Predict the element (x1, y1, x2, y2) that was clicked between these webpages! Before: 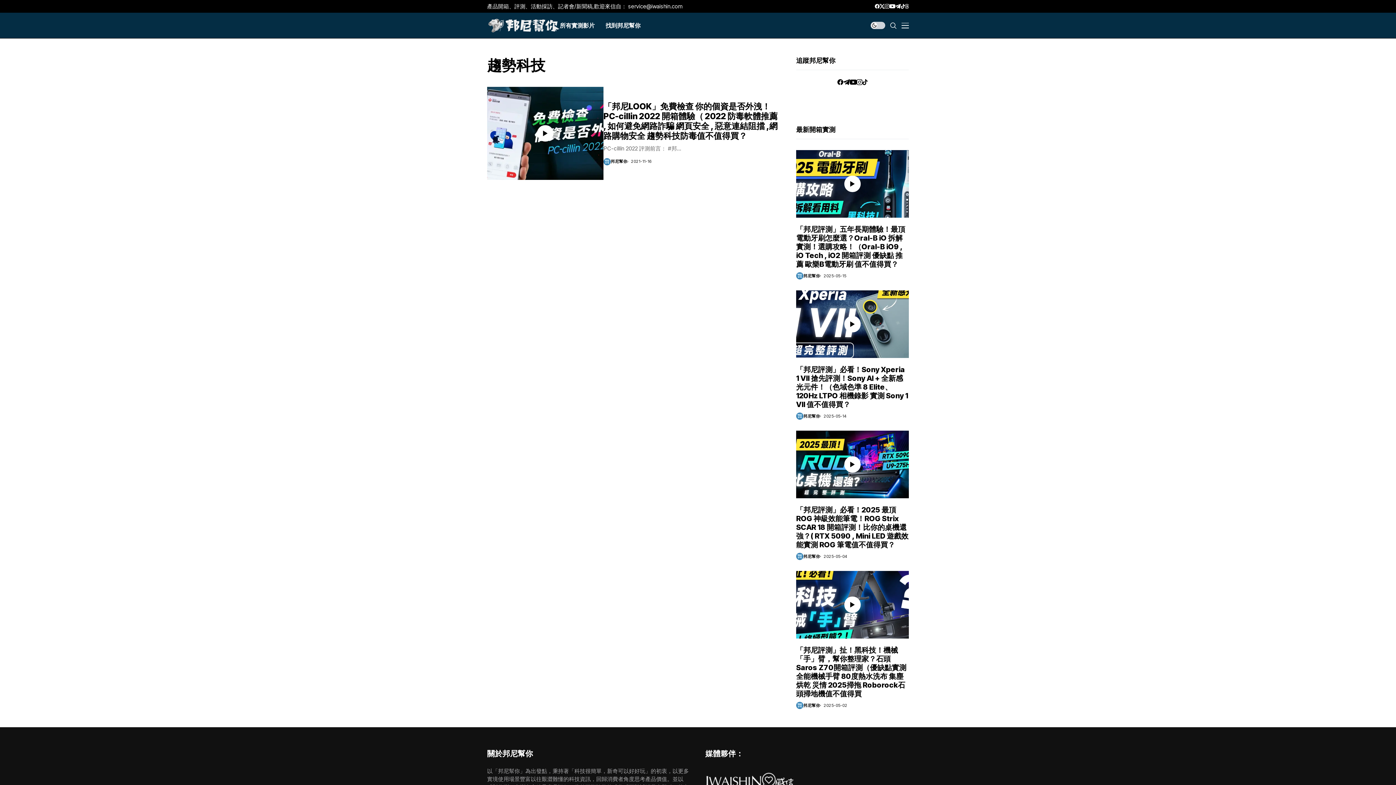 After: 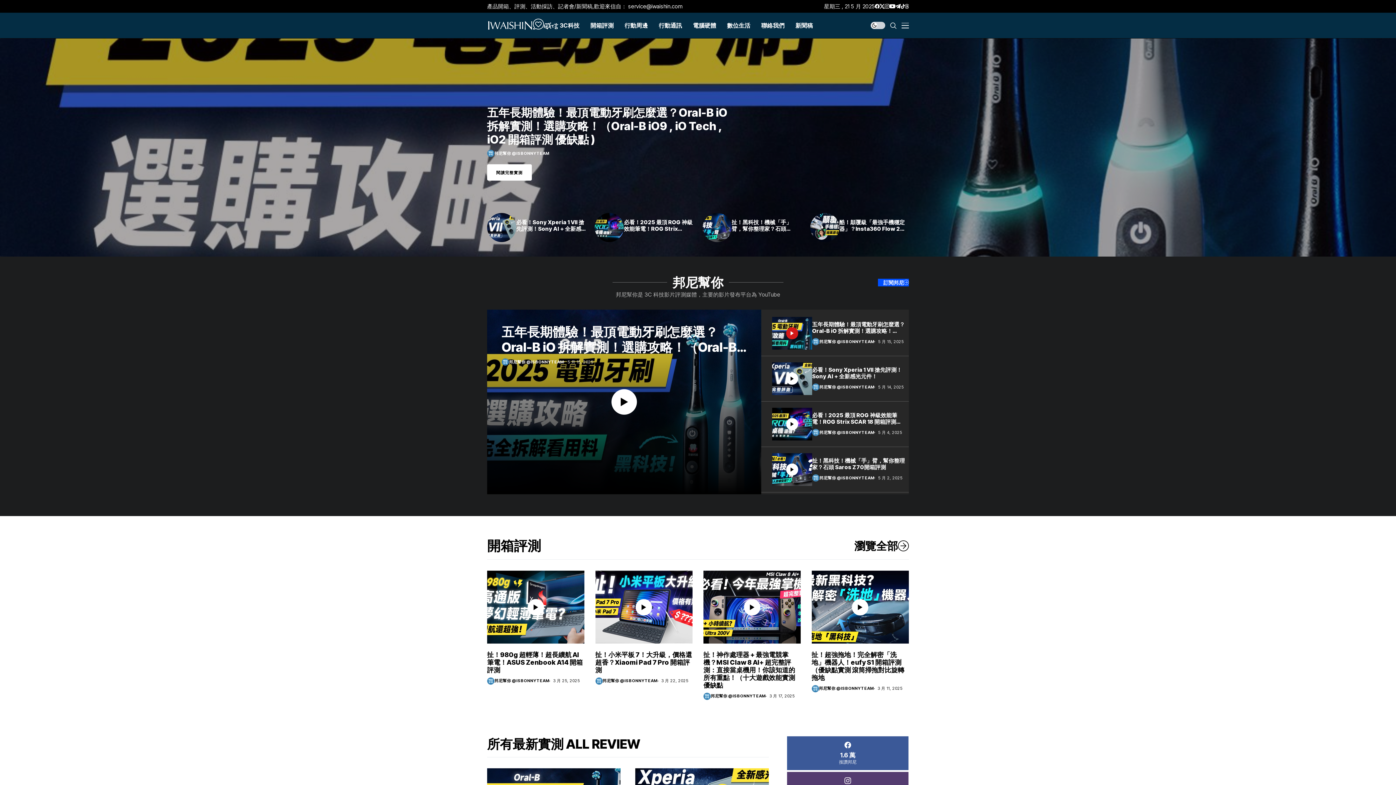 Action: bbox: (705, 777, 795, 784)